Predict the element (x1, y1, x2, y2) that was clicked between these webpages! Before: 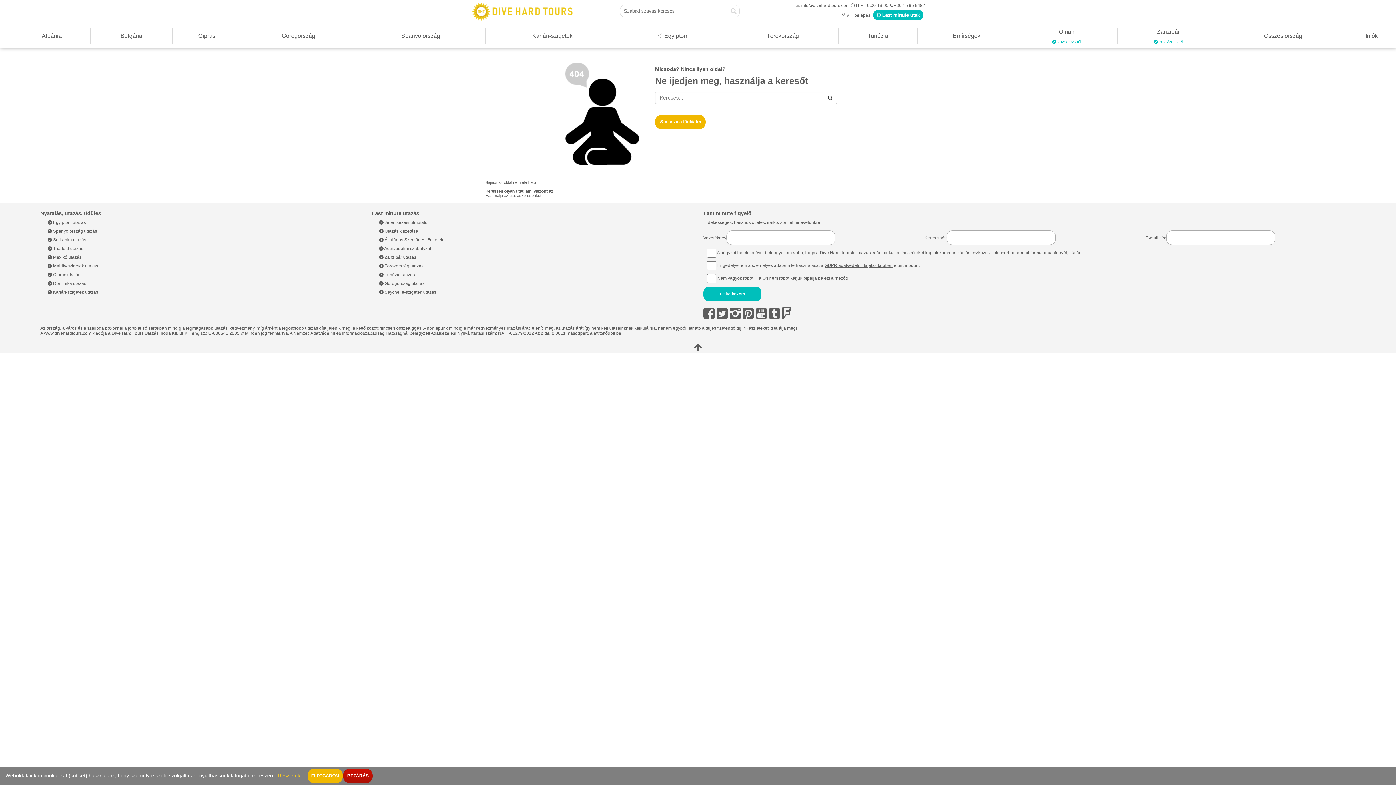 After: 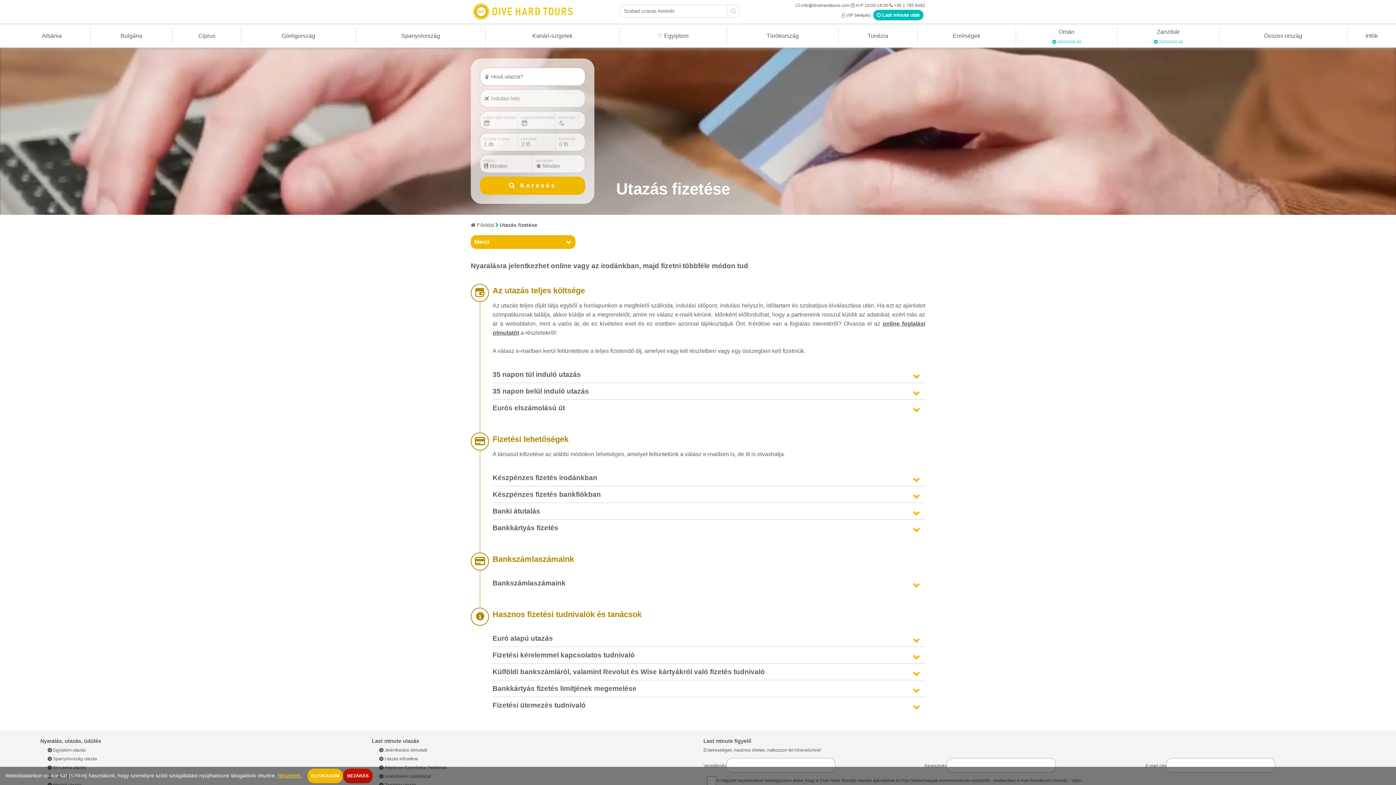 Action: bbox: (379, 228, 418, 233) label:  Utazás kifizetése